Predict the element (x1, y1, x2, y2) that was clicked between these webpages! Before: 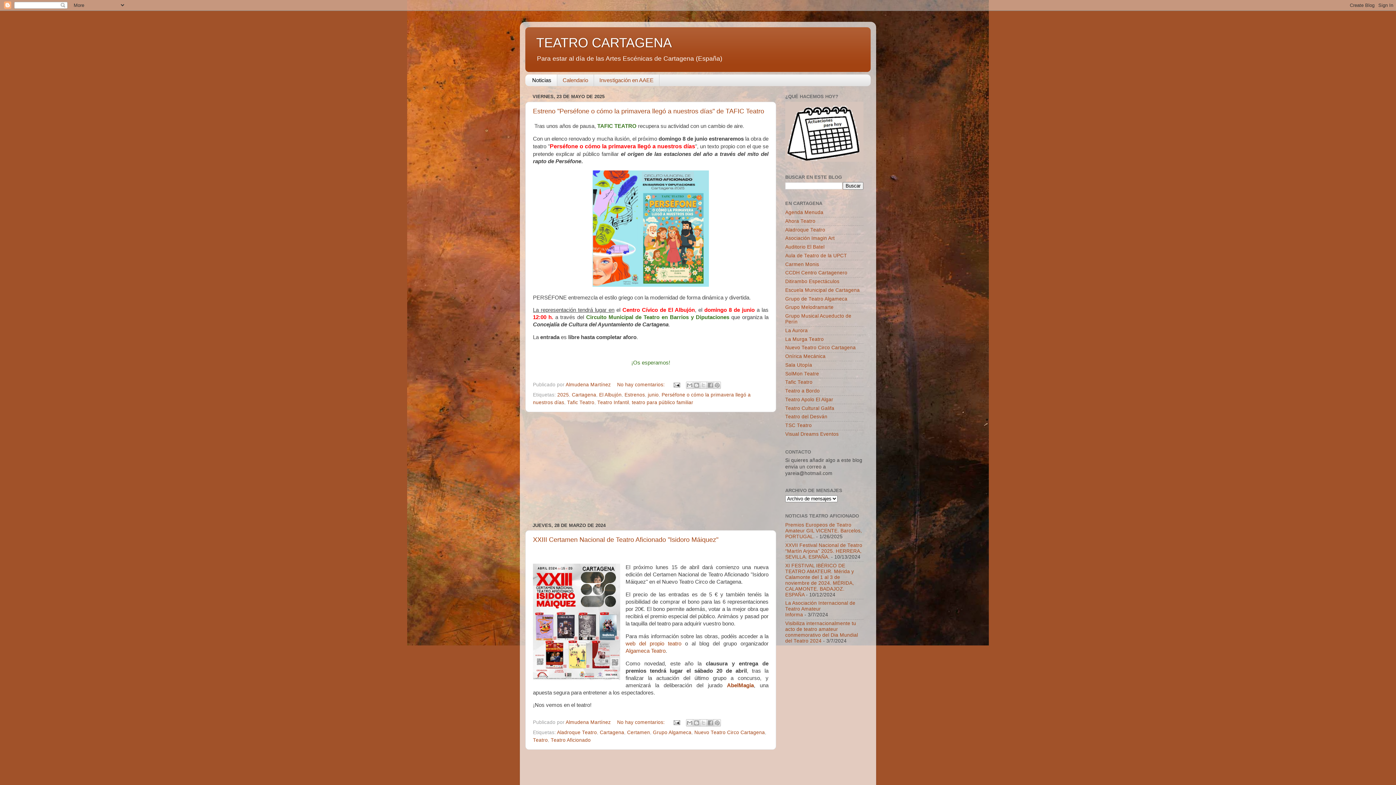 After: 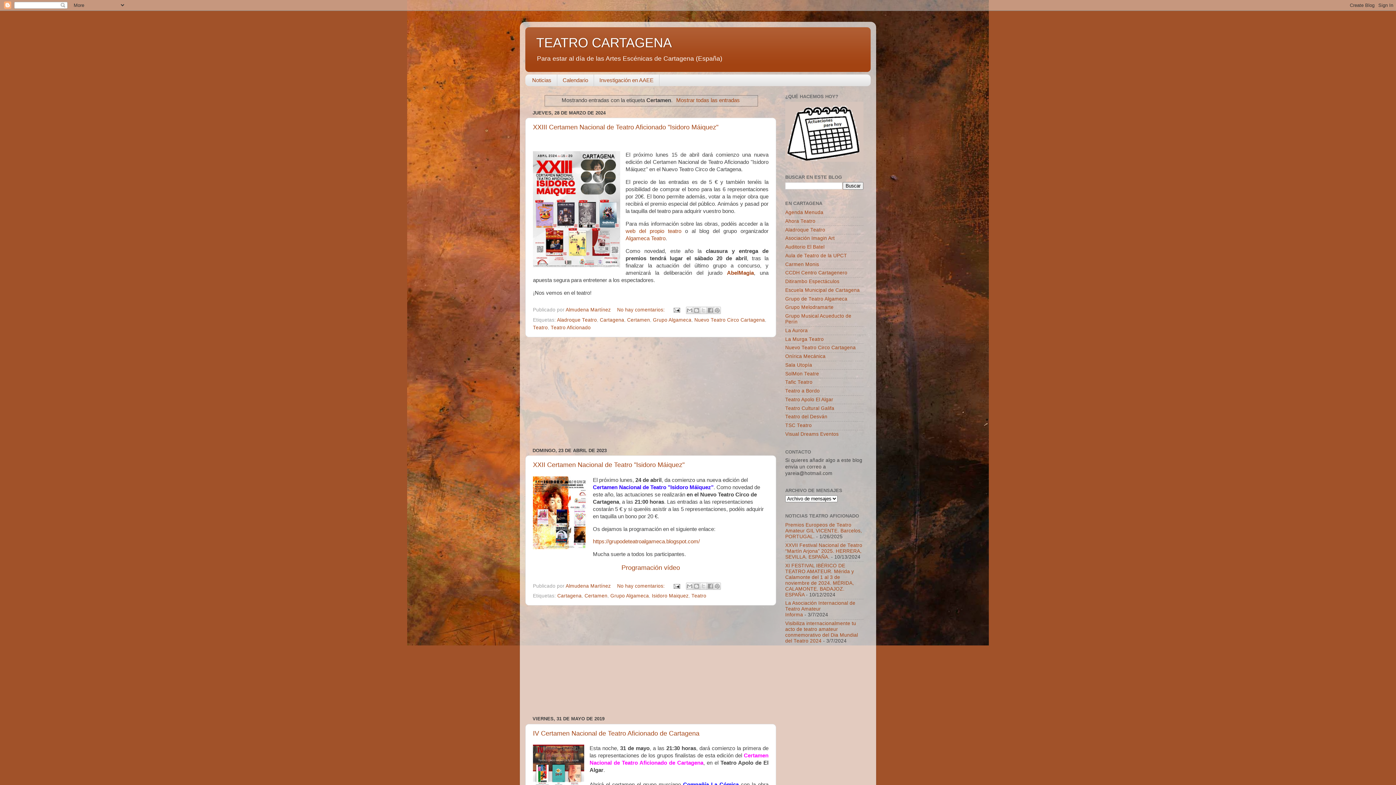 Action: bbox: (627, 730, 650, 735) label: Certamen